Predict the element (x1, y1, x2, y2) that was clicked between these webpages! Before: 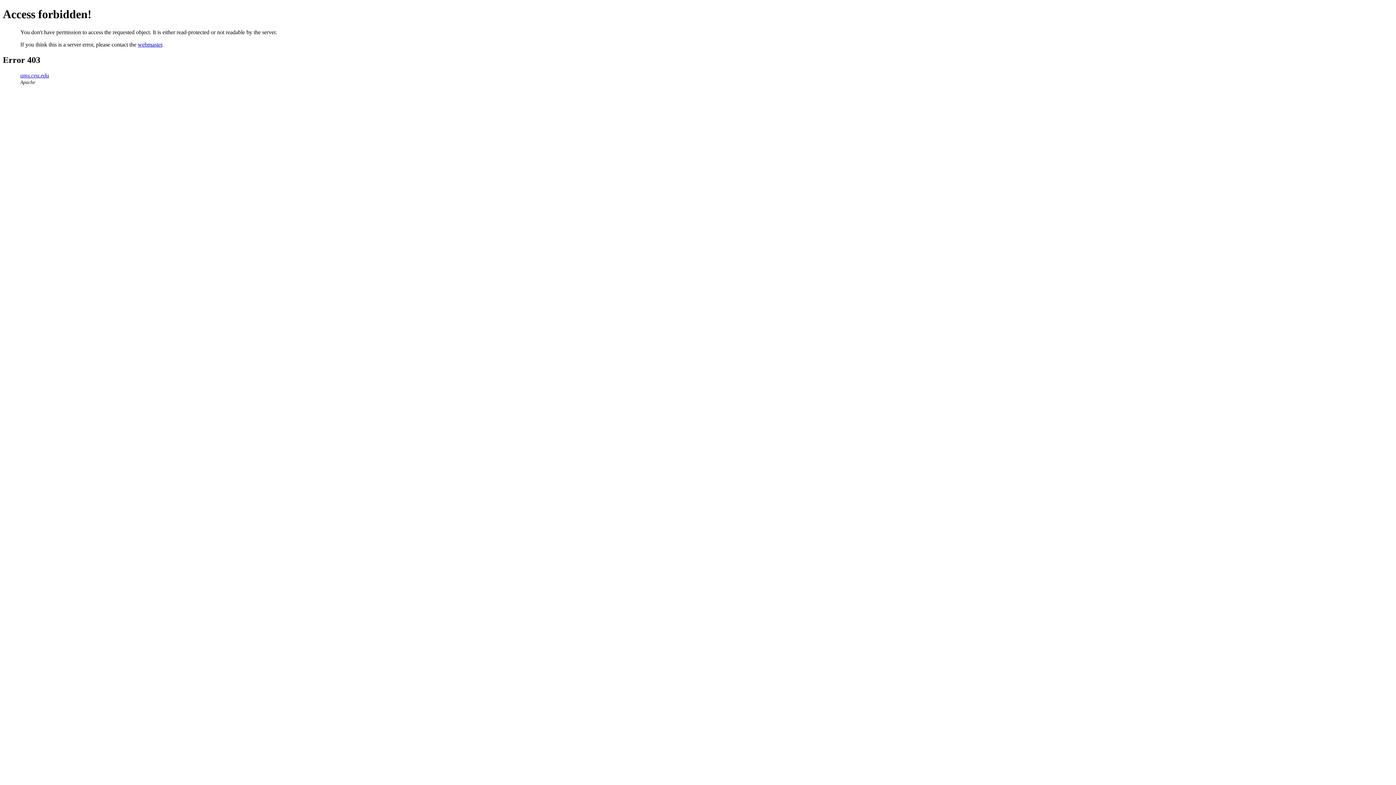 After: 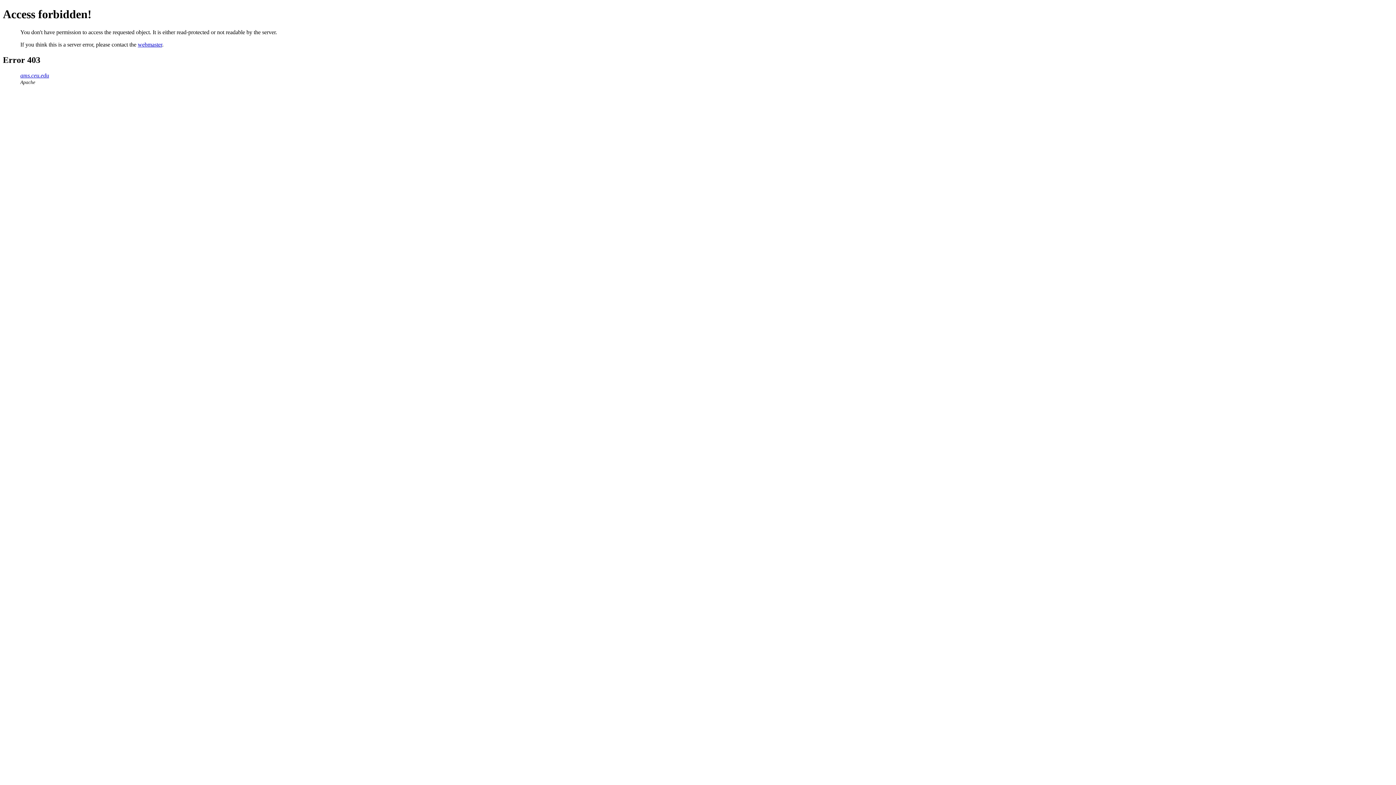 Action: bbox: (137, 41, 162, 47) label: webmaster